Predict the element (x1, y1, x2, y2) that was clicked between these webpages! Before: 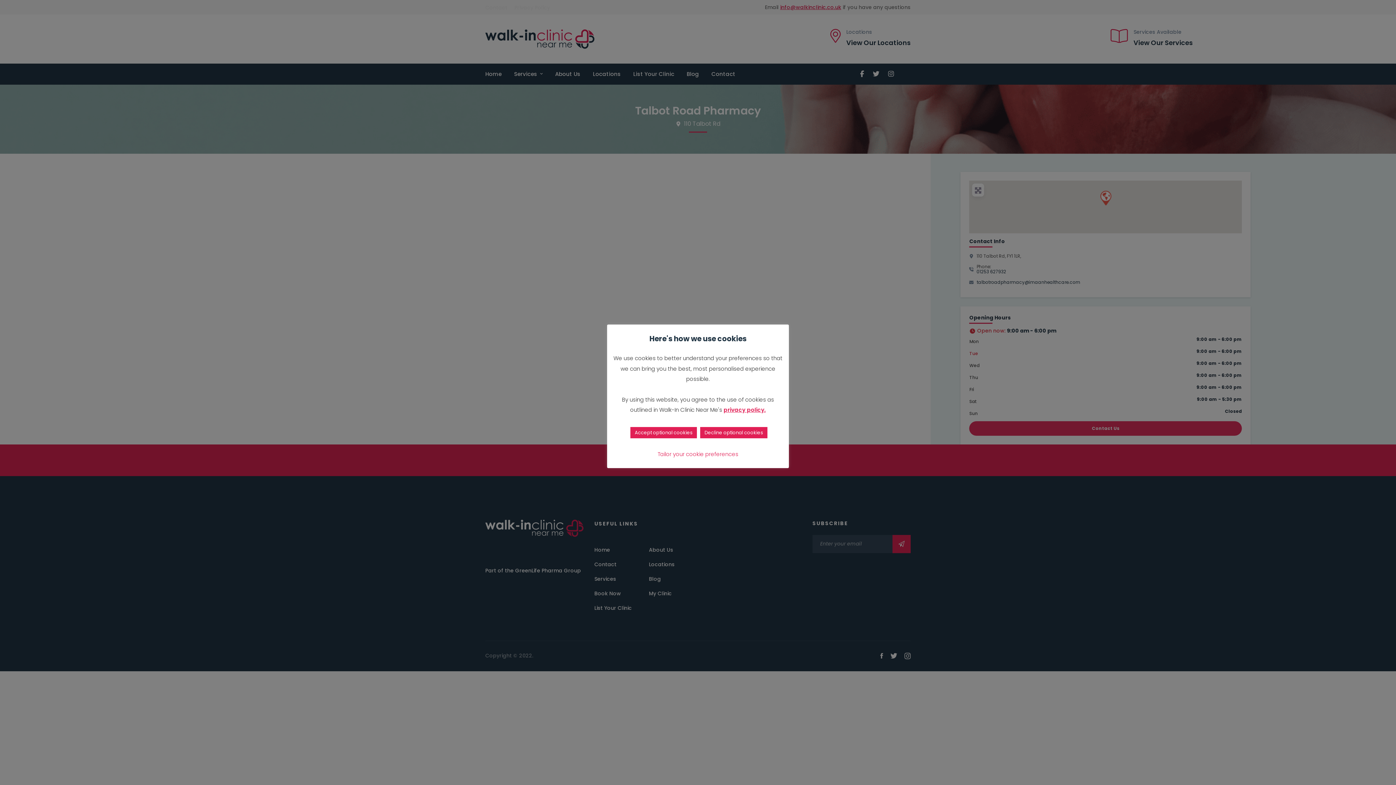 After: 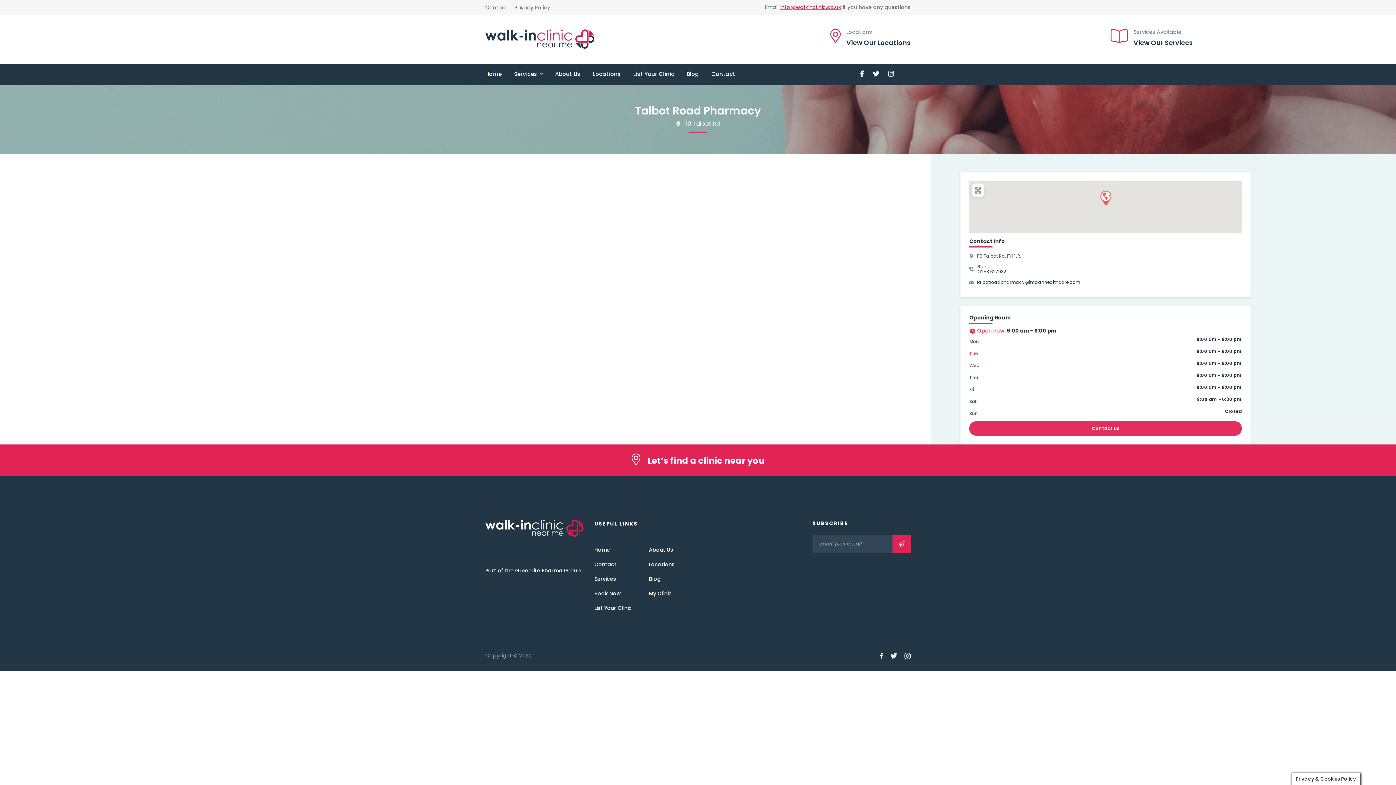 Action: bbox: (700, 427, 767, 438) label: Decline optional cookies